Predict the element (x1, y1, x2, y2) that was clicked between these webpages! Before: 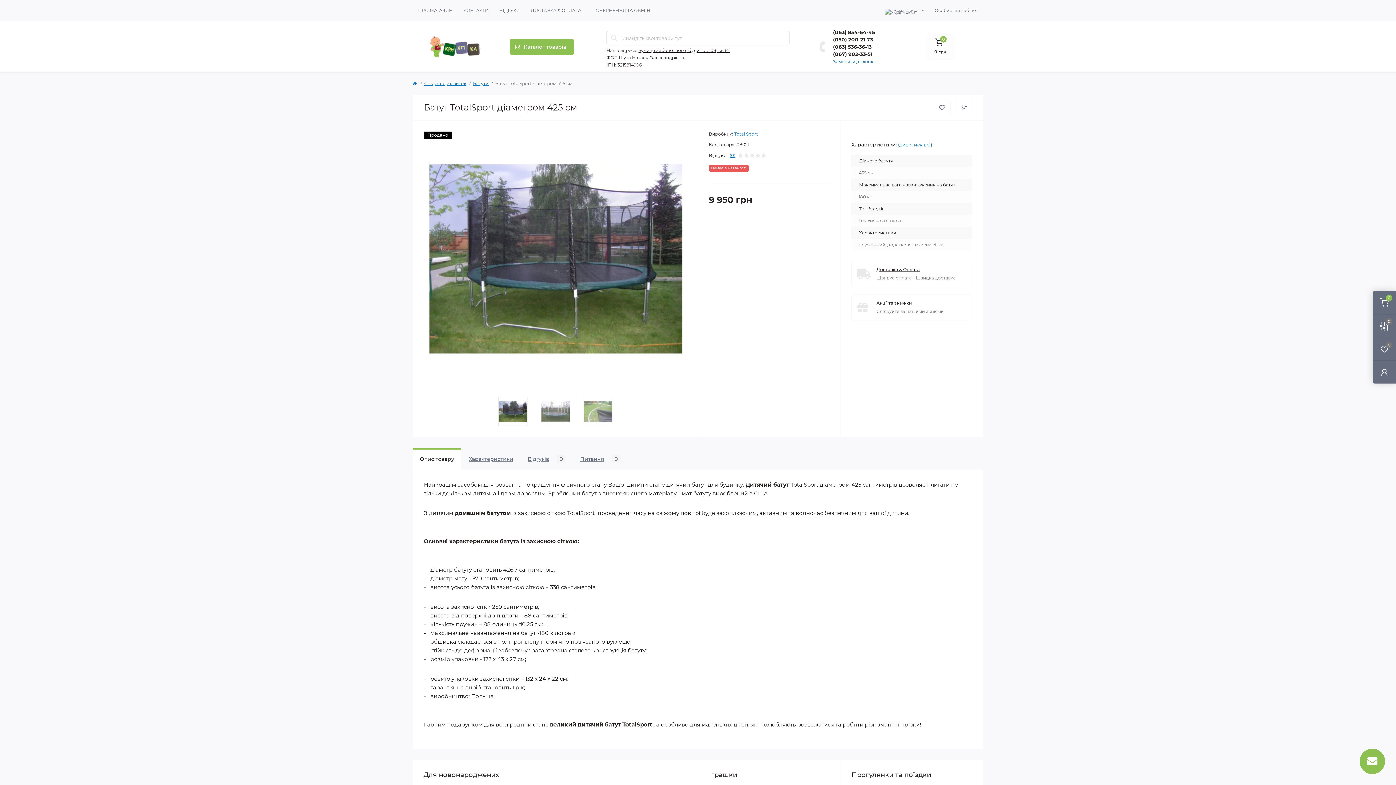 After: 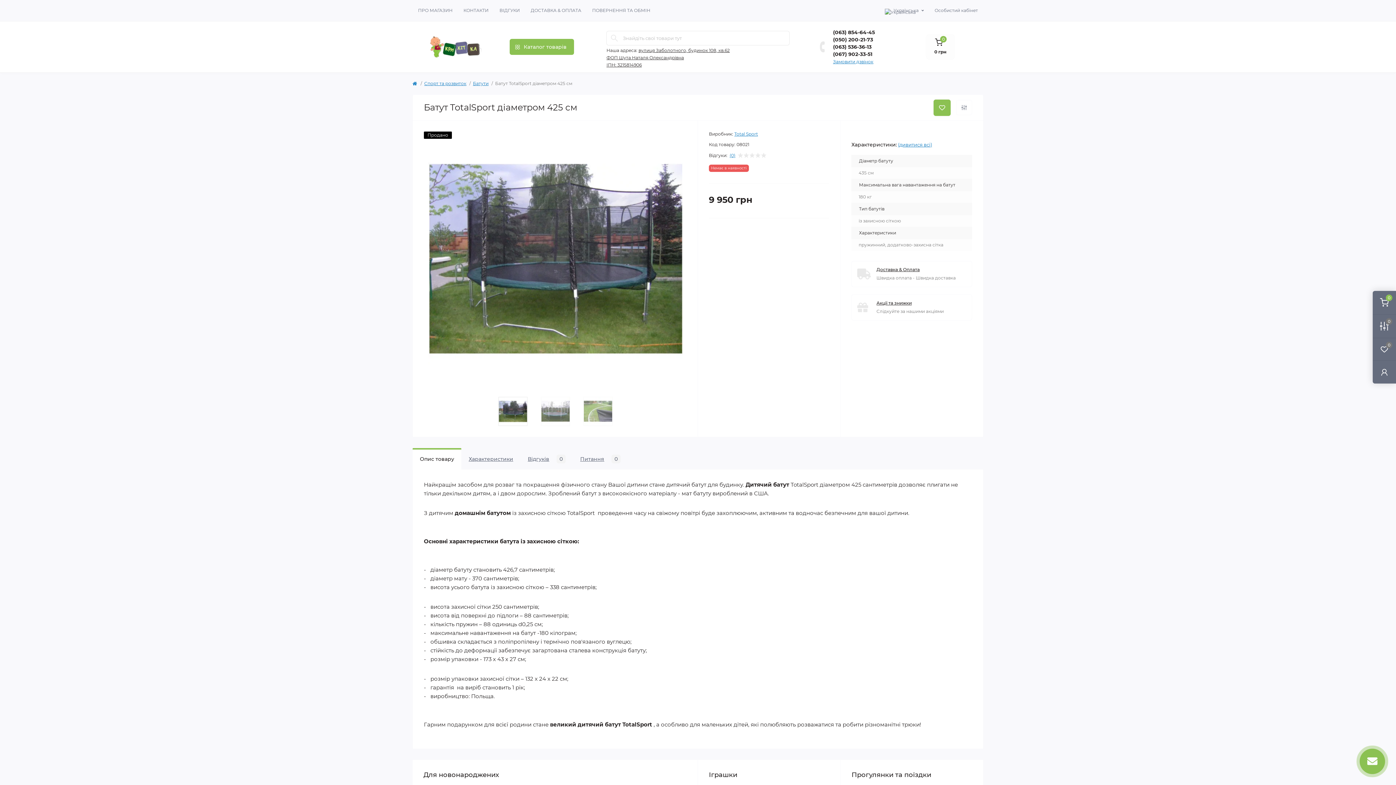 Action: bbox: (933, 99, 950, 115)